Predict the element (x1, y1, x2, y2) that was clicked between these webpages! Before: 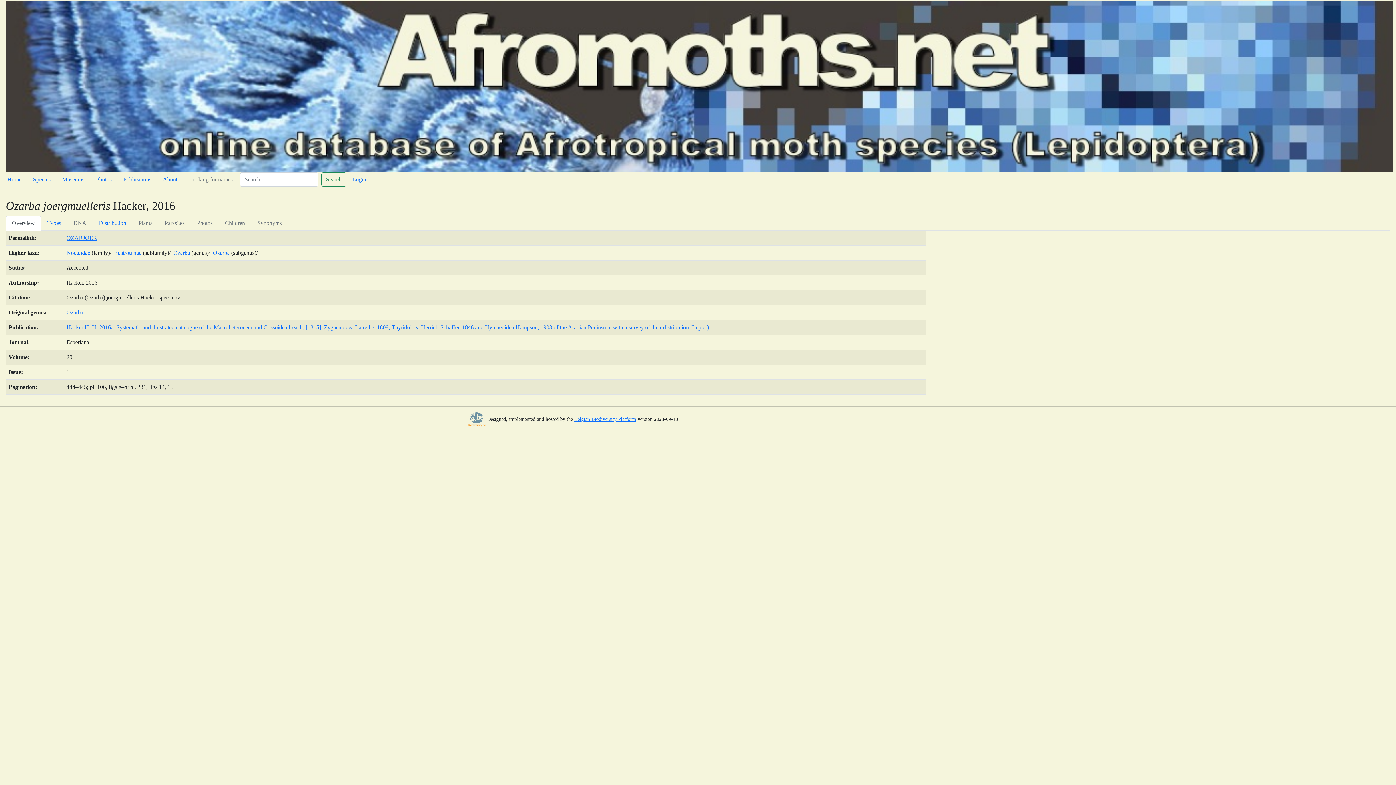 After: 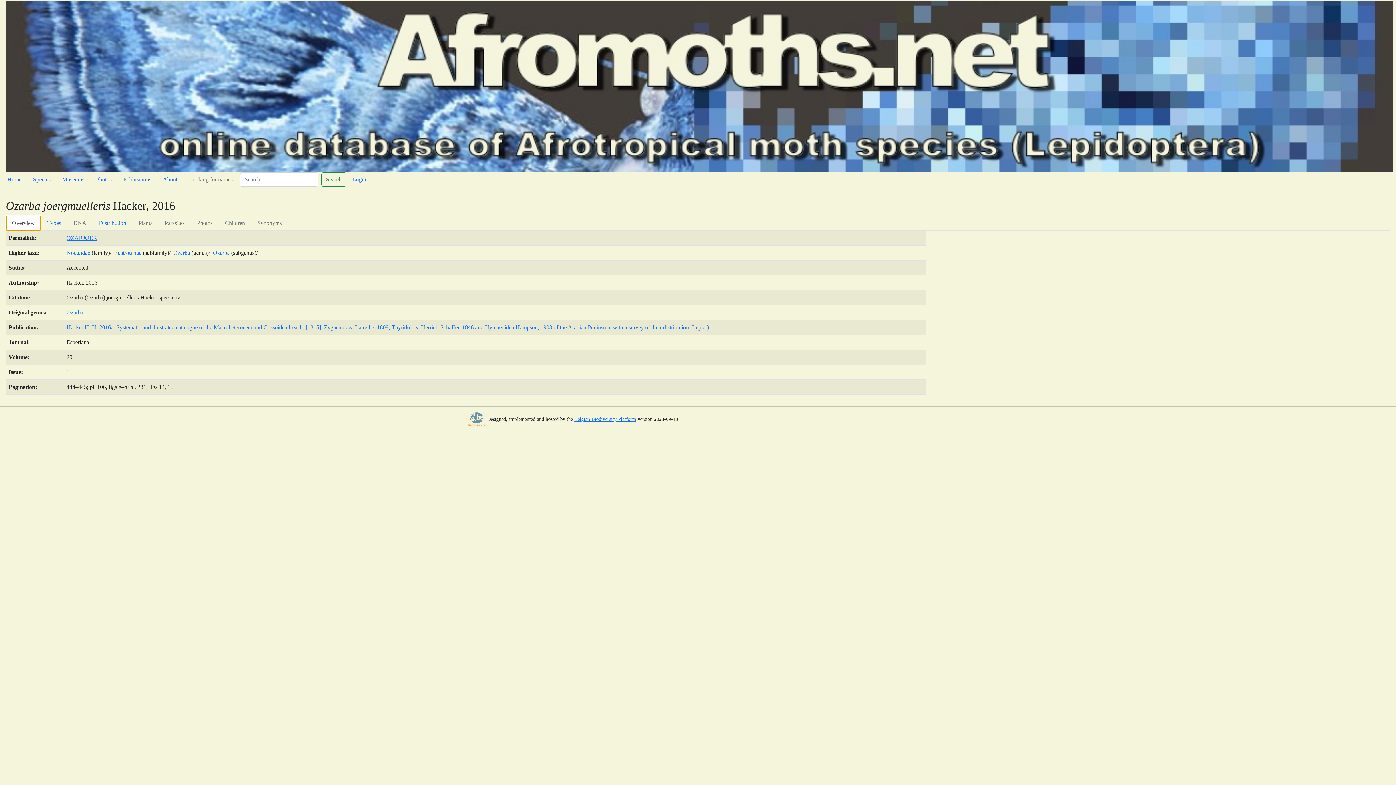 Action: label: Overview bbox: (5, 215, 41, 230)